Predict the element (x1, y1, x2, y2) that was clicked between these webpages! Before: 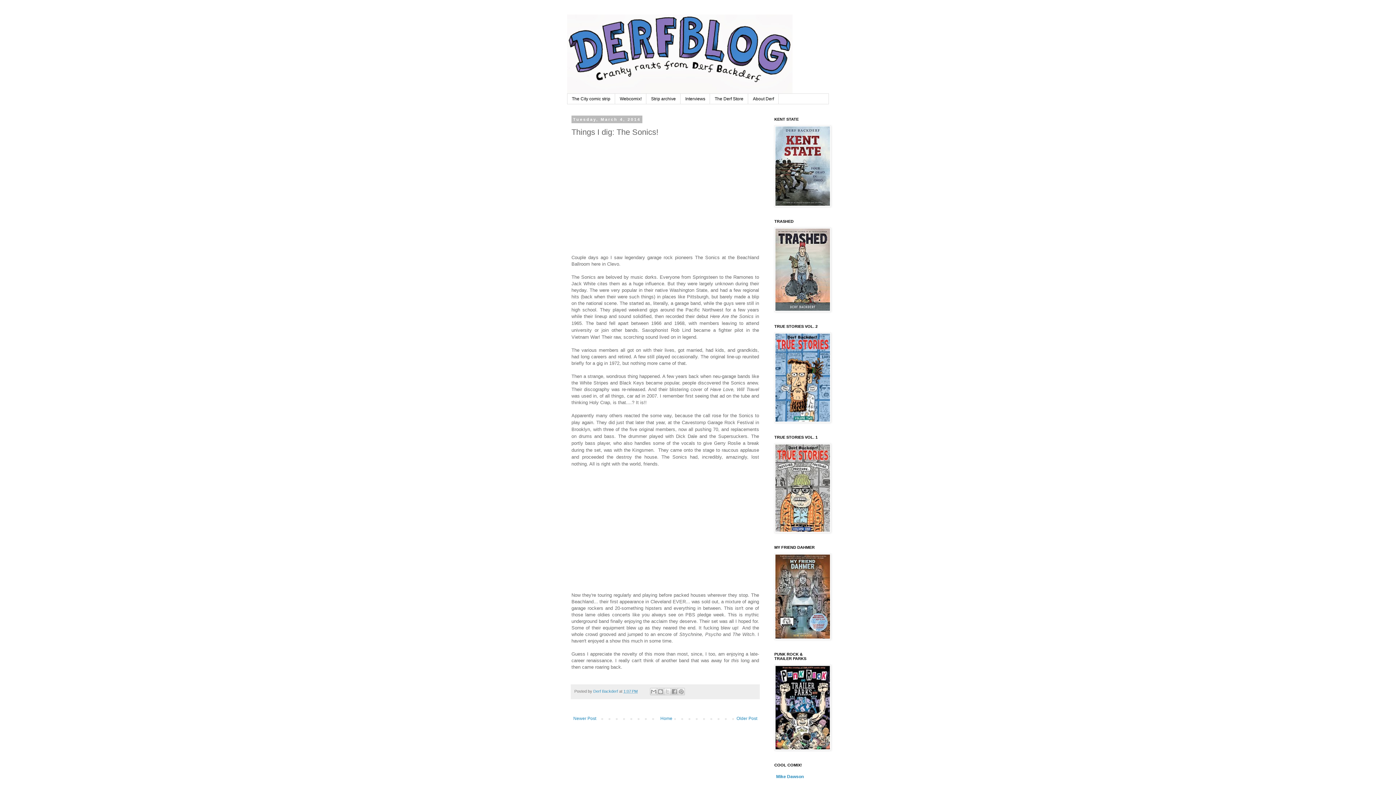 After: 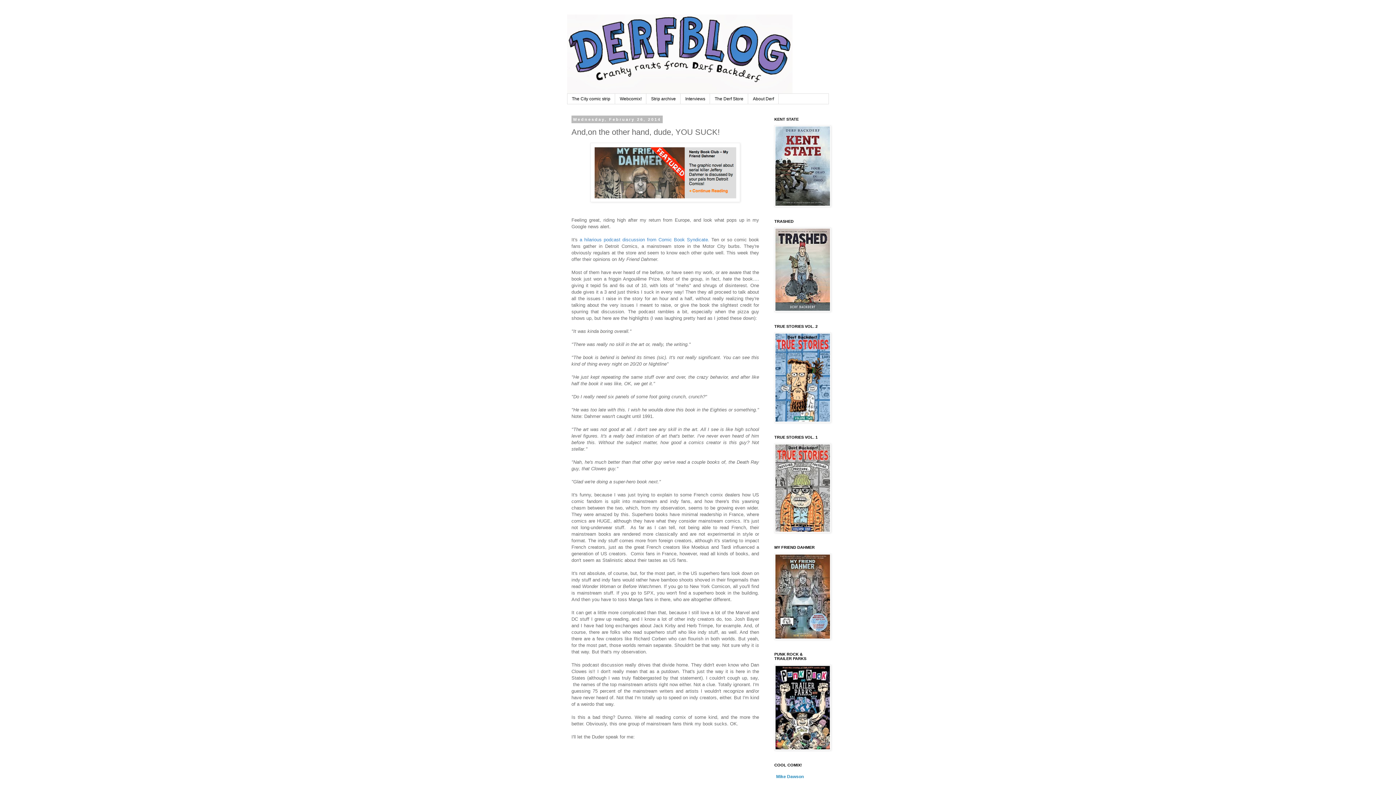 Action: label: Older Post bbox: (734, 714, 759, 723)